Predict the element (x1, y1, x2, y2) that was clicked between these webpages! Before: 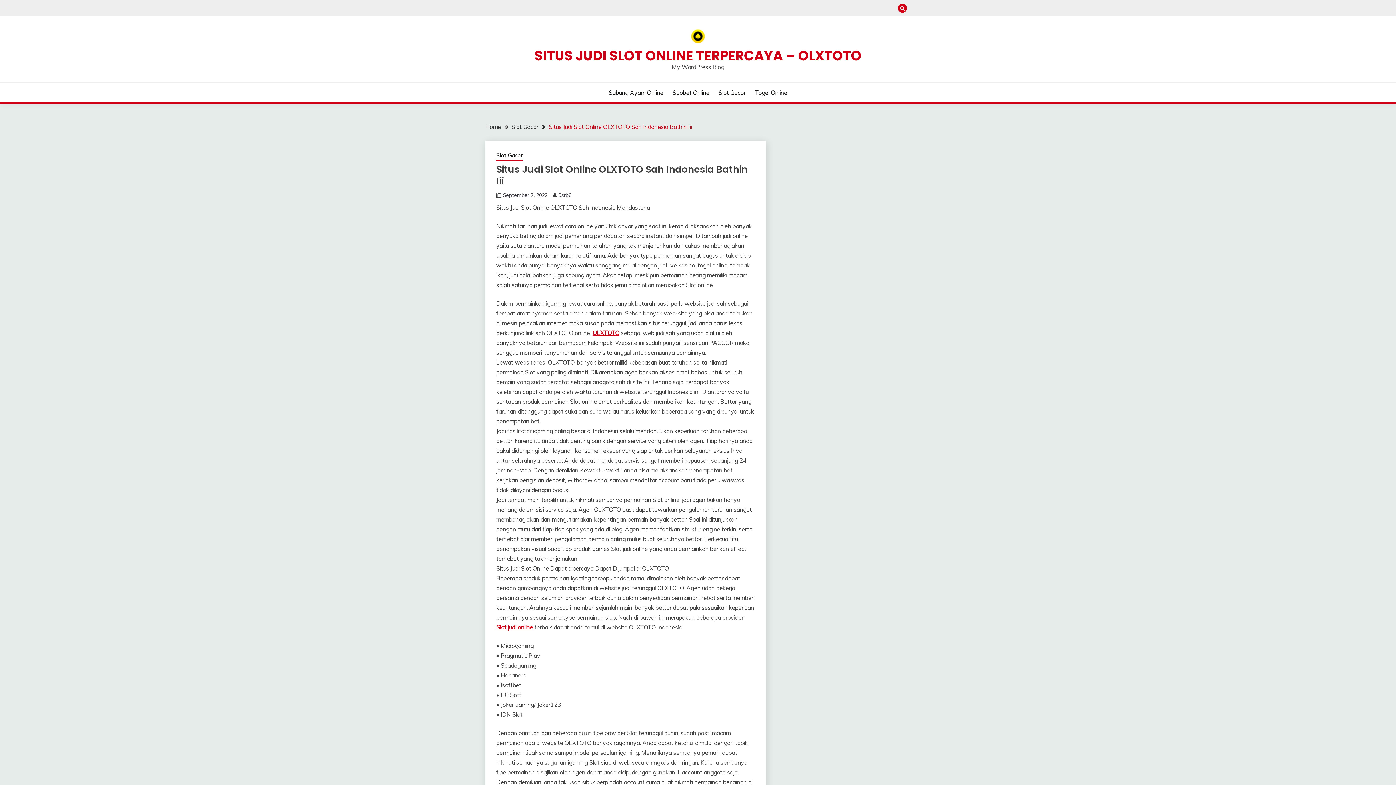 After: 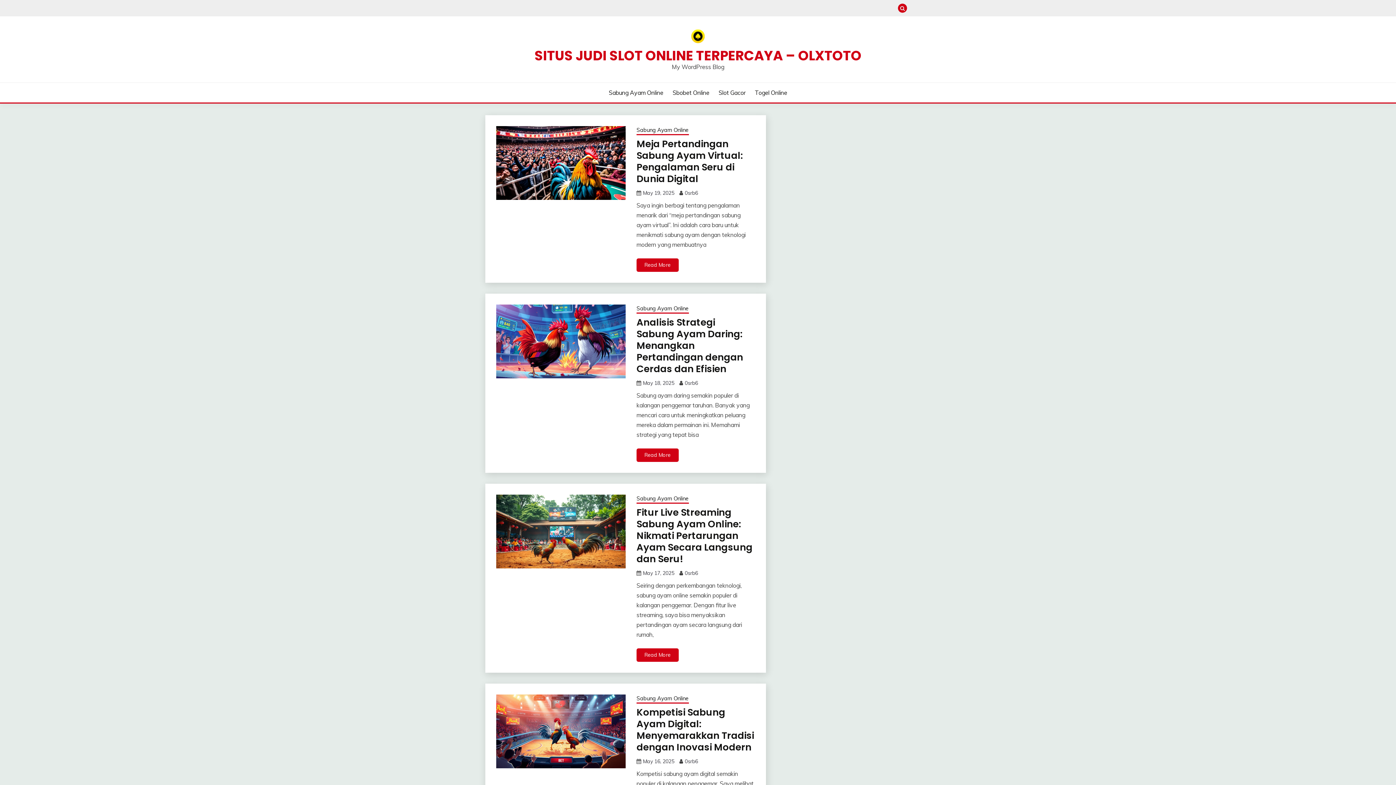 Action: label: SITUS JUDI SLOT ONLINE TERPERCAYA – OLXTOTO bbox: (534, 46, 861, 65)